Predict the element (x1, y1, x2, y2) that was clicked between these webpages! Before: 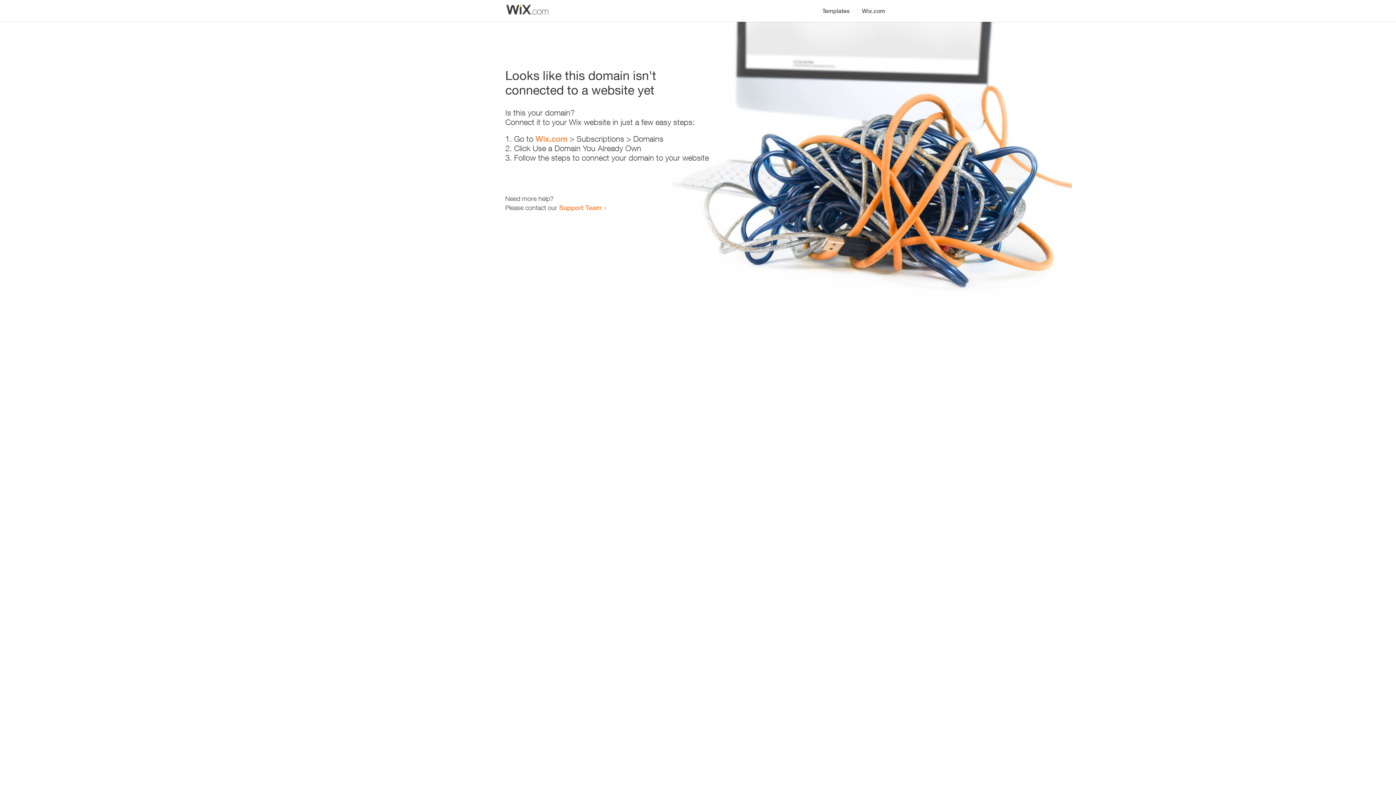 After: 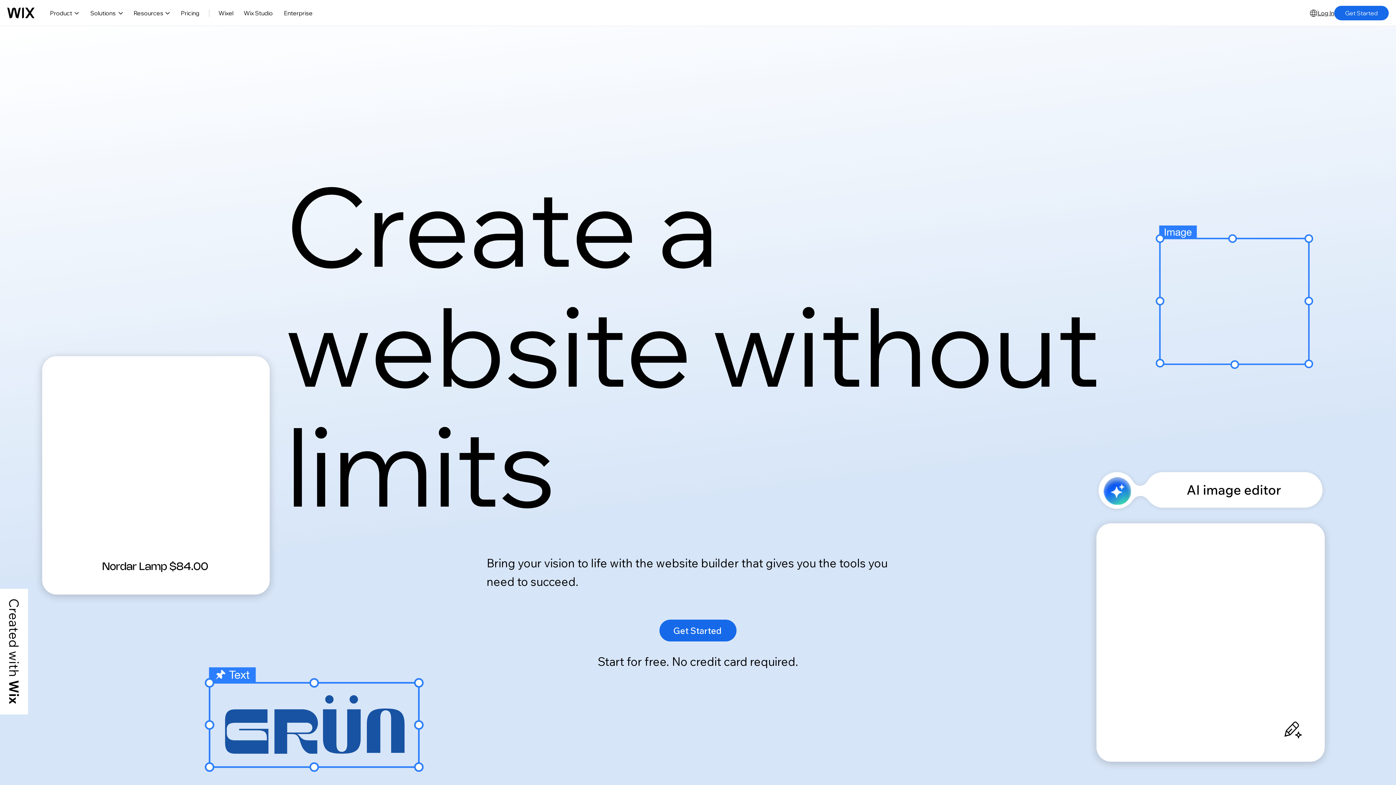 Action: label: Wix.com bbox: (535, 134, 567, 143)